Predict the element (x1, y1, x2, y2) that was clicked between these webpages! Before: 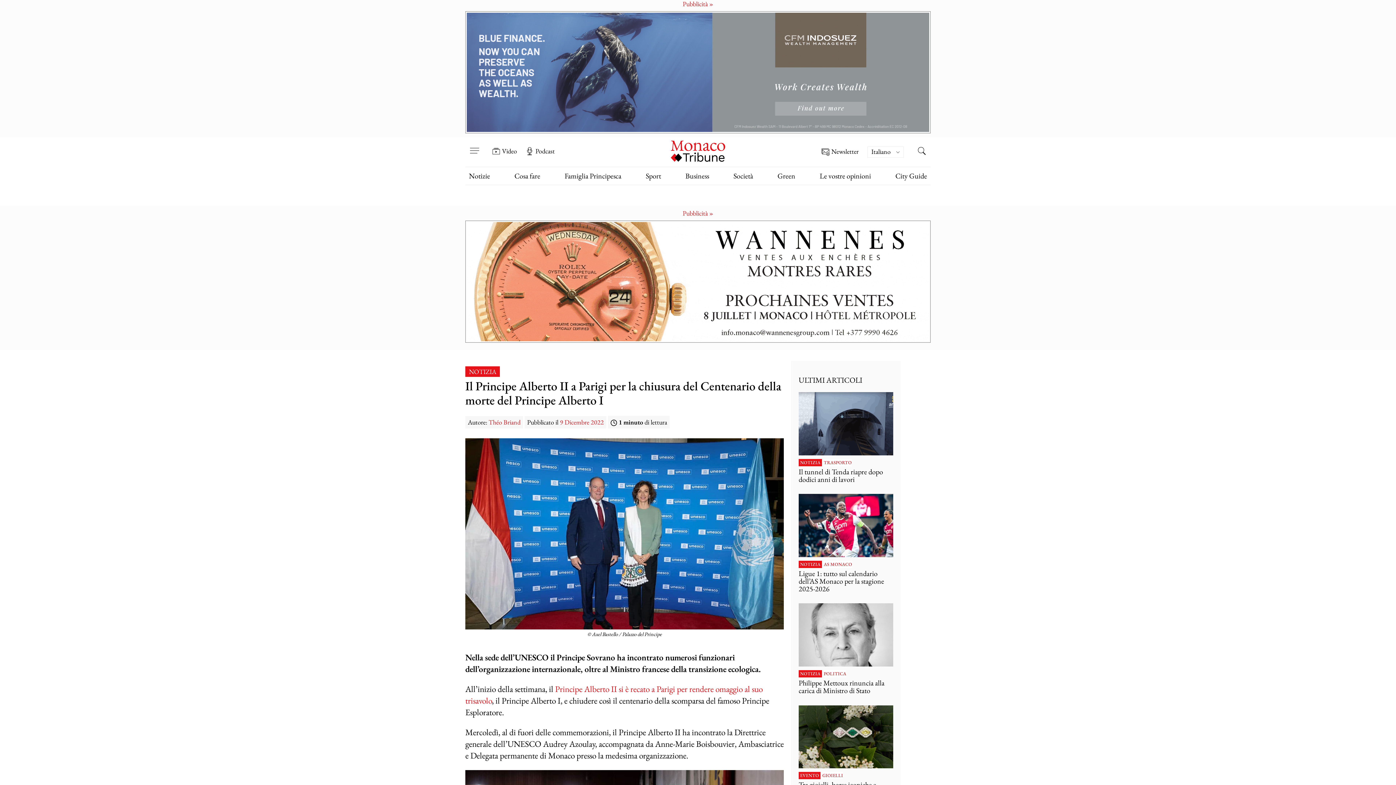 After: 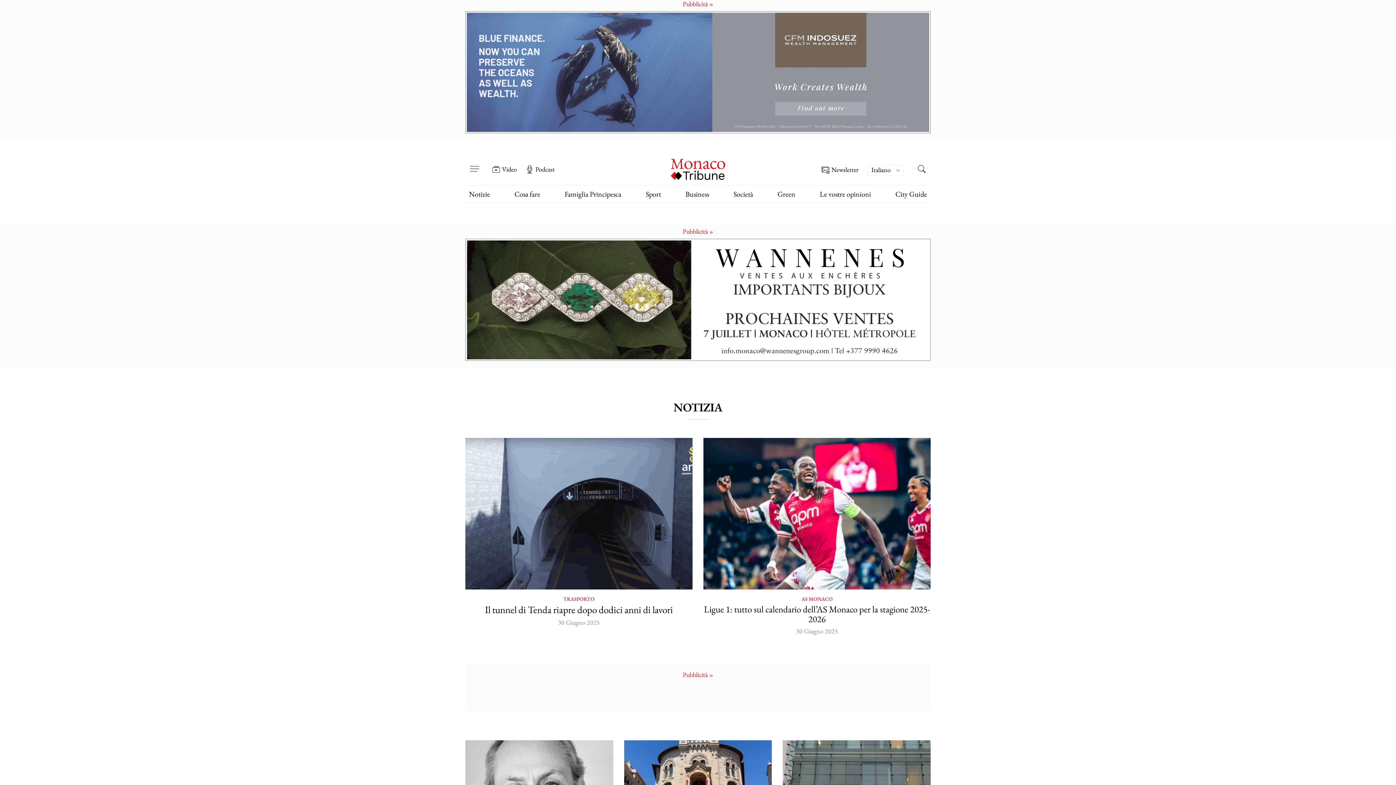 Action: label: NOTIZIA bbox: (800, 460, 820, 465)